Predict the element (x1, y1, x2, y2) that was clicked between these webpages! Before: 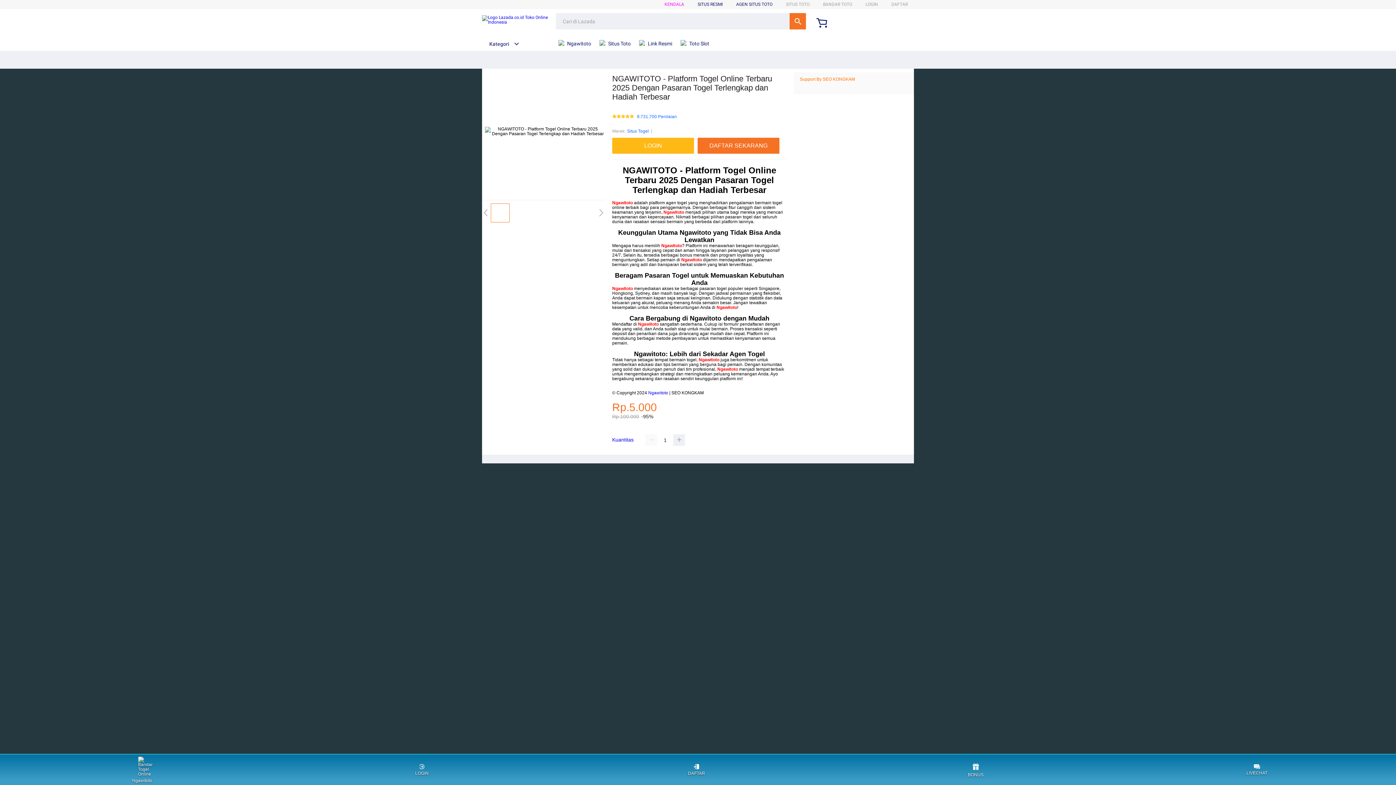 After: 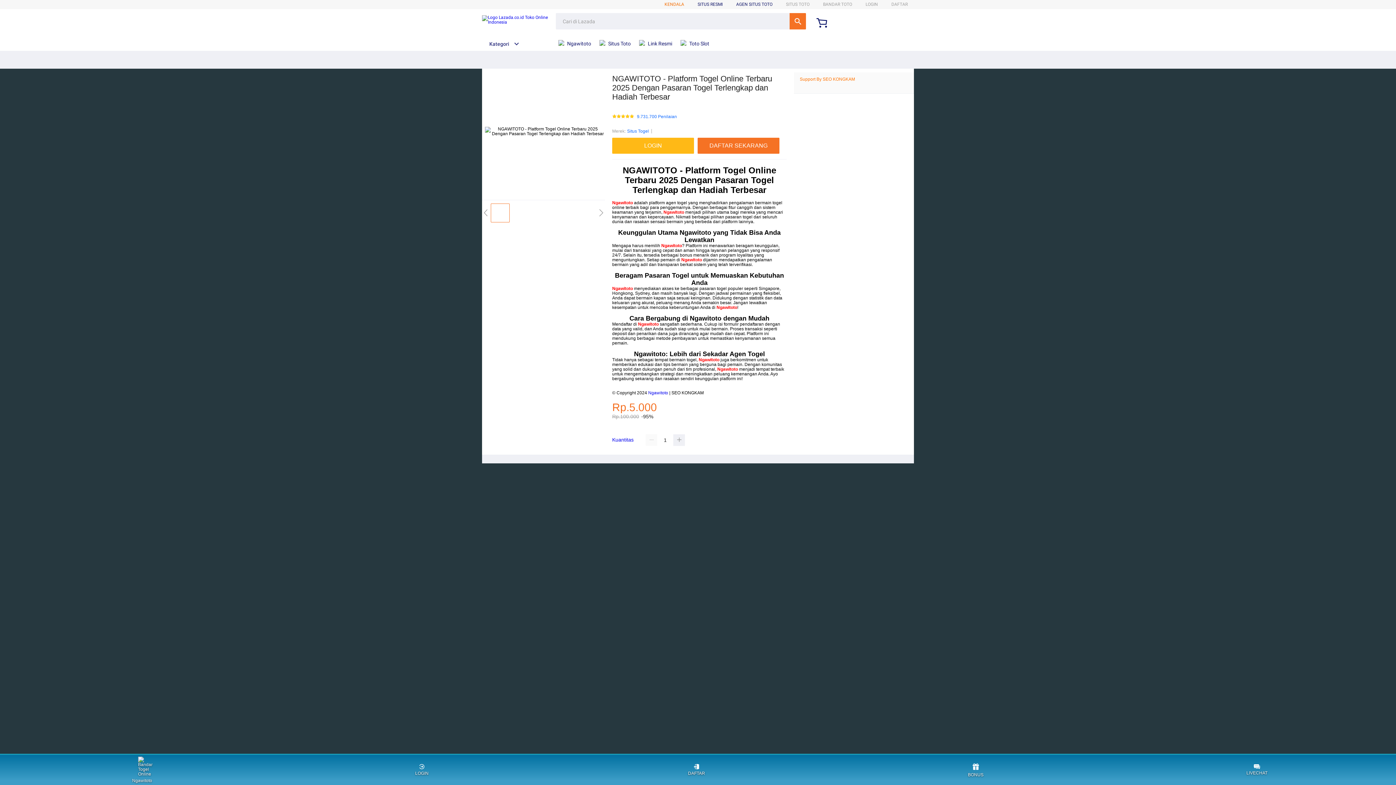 Action: bbox: (664, 1, 684, 6) label: KENDALA